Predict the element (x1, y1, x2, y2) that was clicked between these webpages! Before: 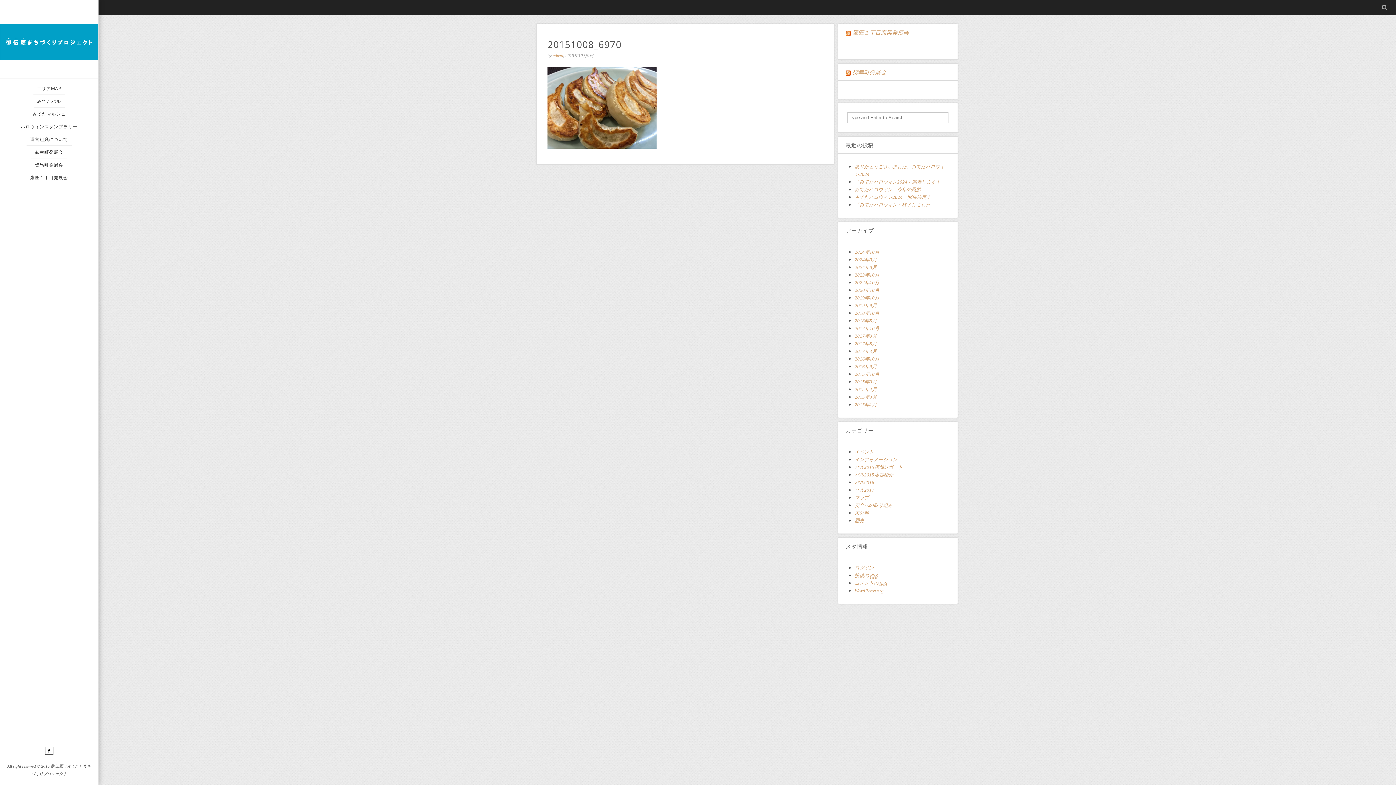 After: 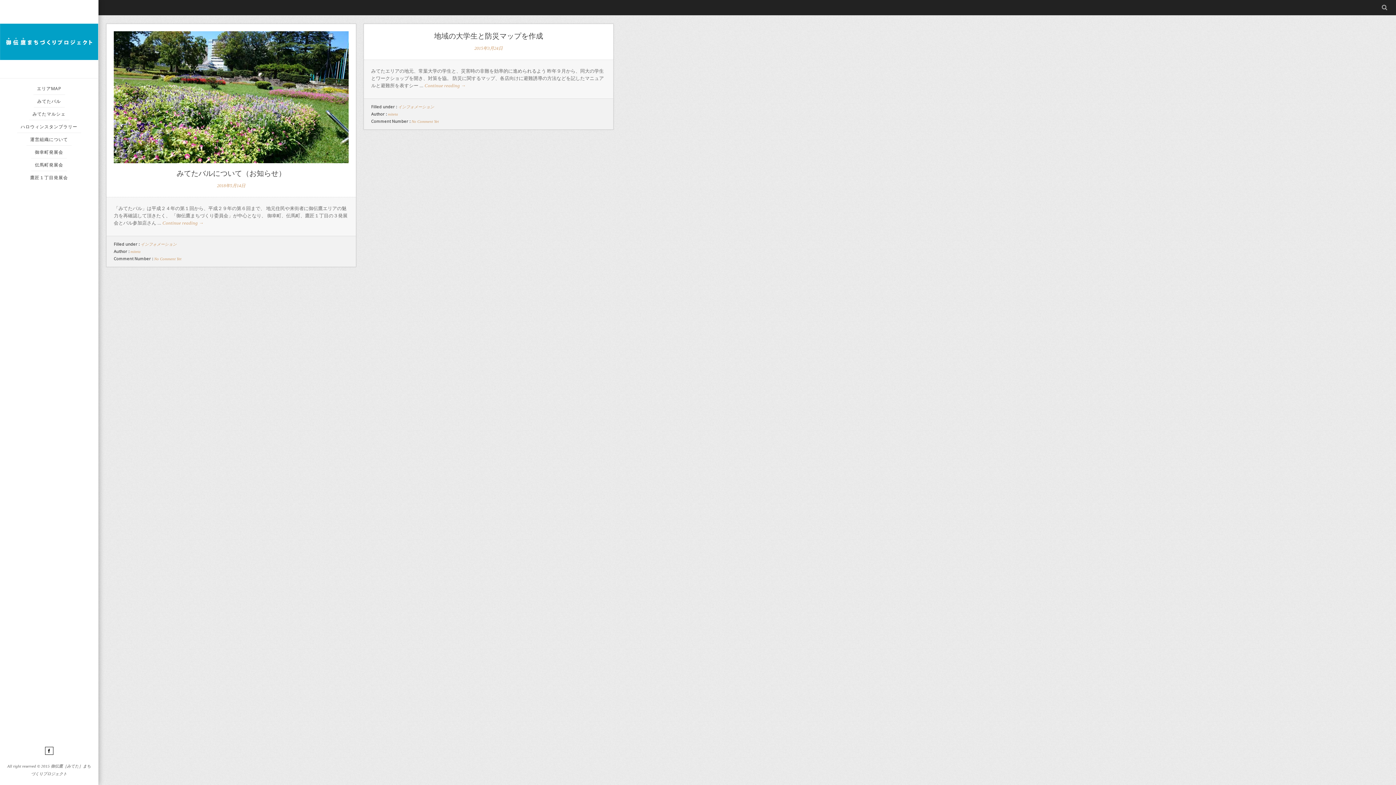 Action: bbox: (854, 457, 897, 462) label: インフォメーション